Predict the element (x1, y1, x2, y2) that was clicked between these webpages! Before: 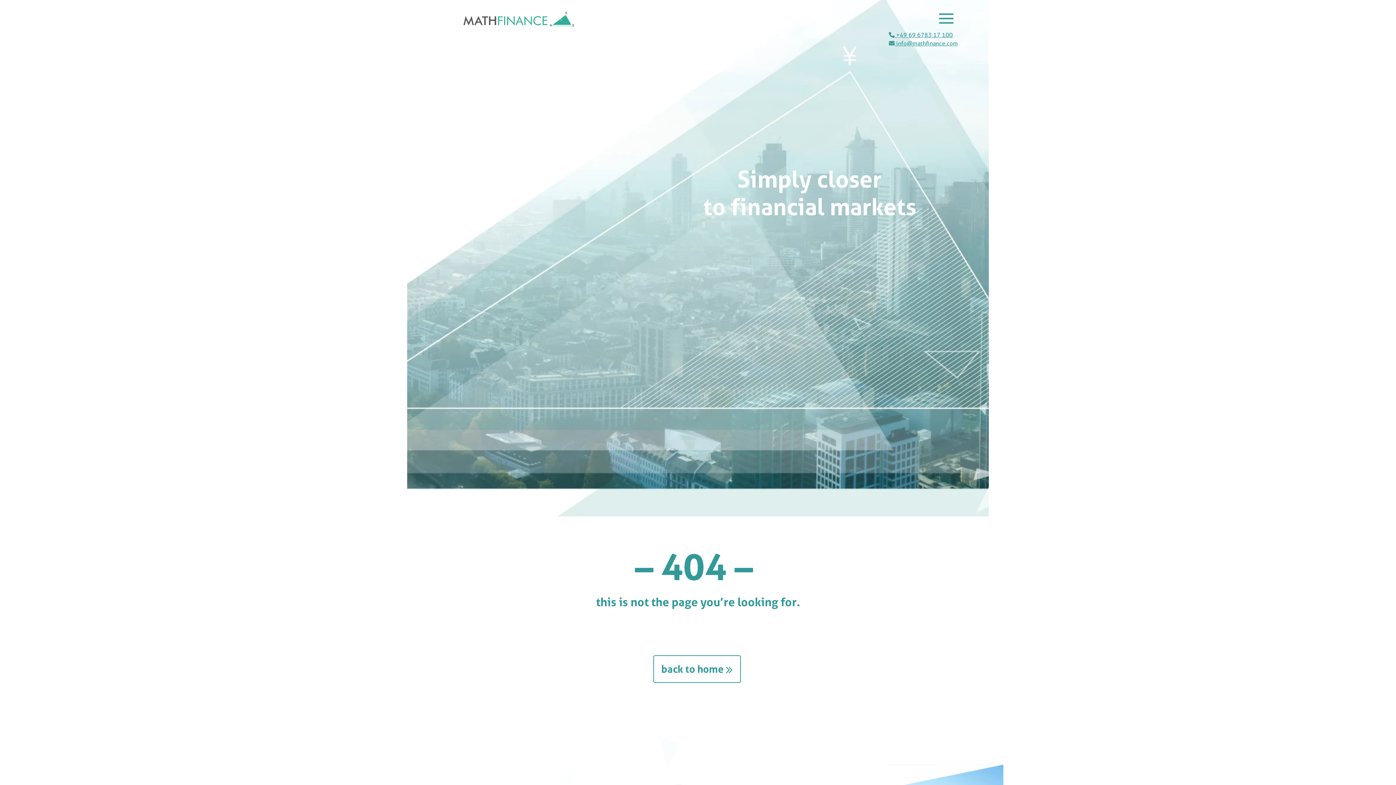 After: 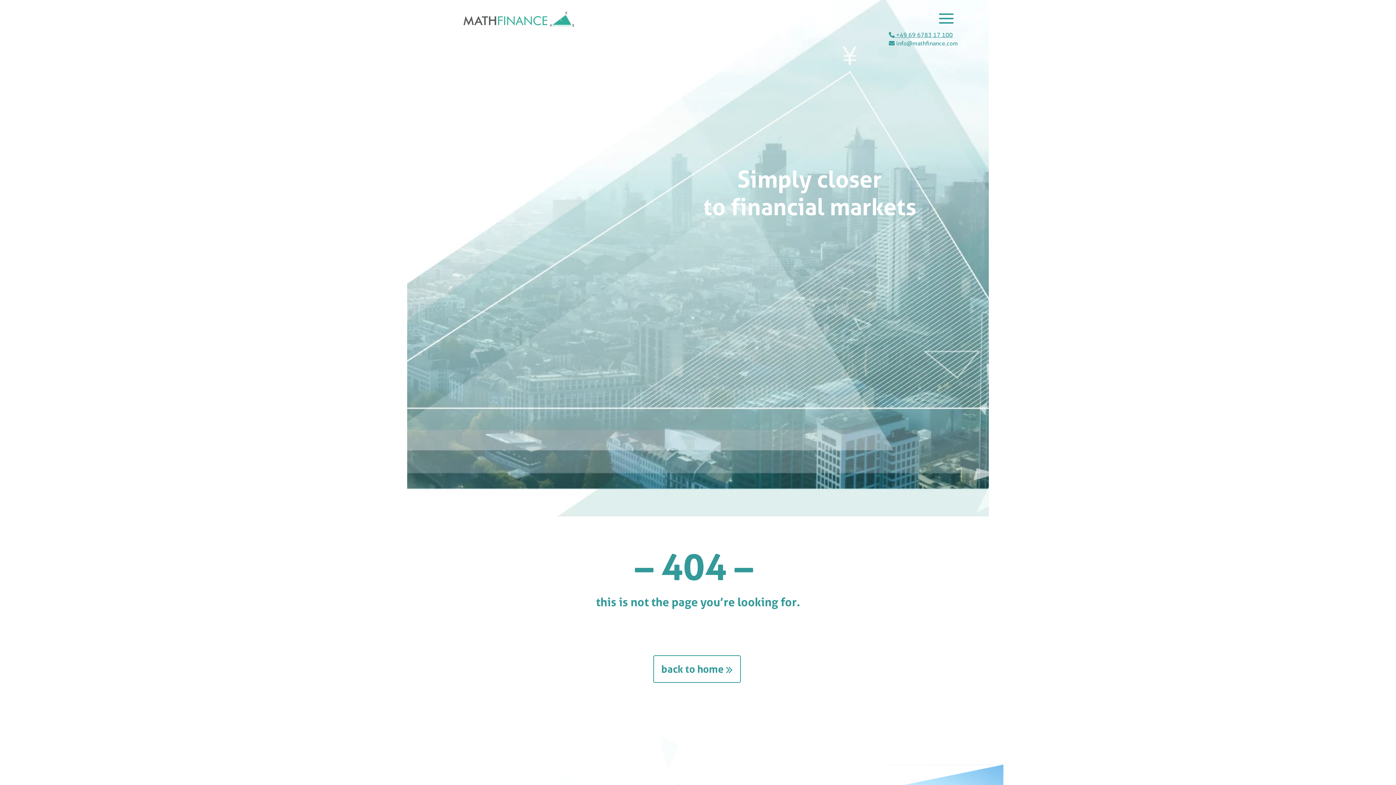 Action: label:  info@mathfinance.com bbox: (889, 39, 958, 47)